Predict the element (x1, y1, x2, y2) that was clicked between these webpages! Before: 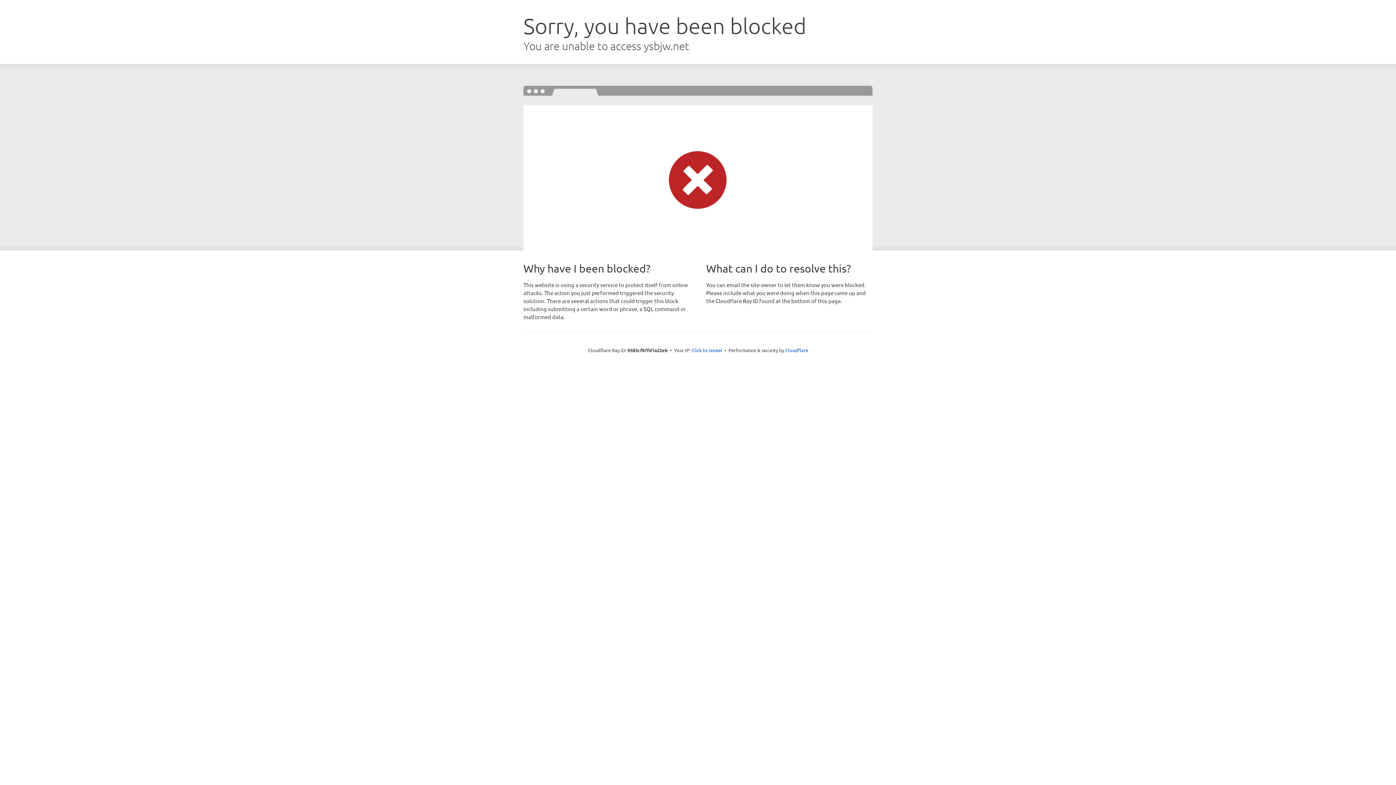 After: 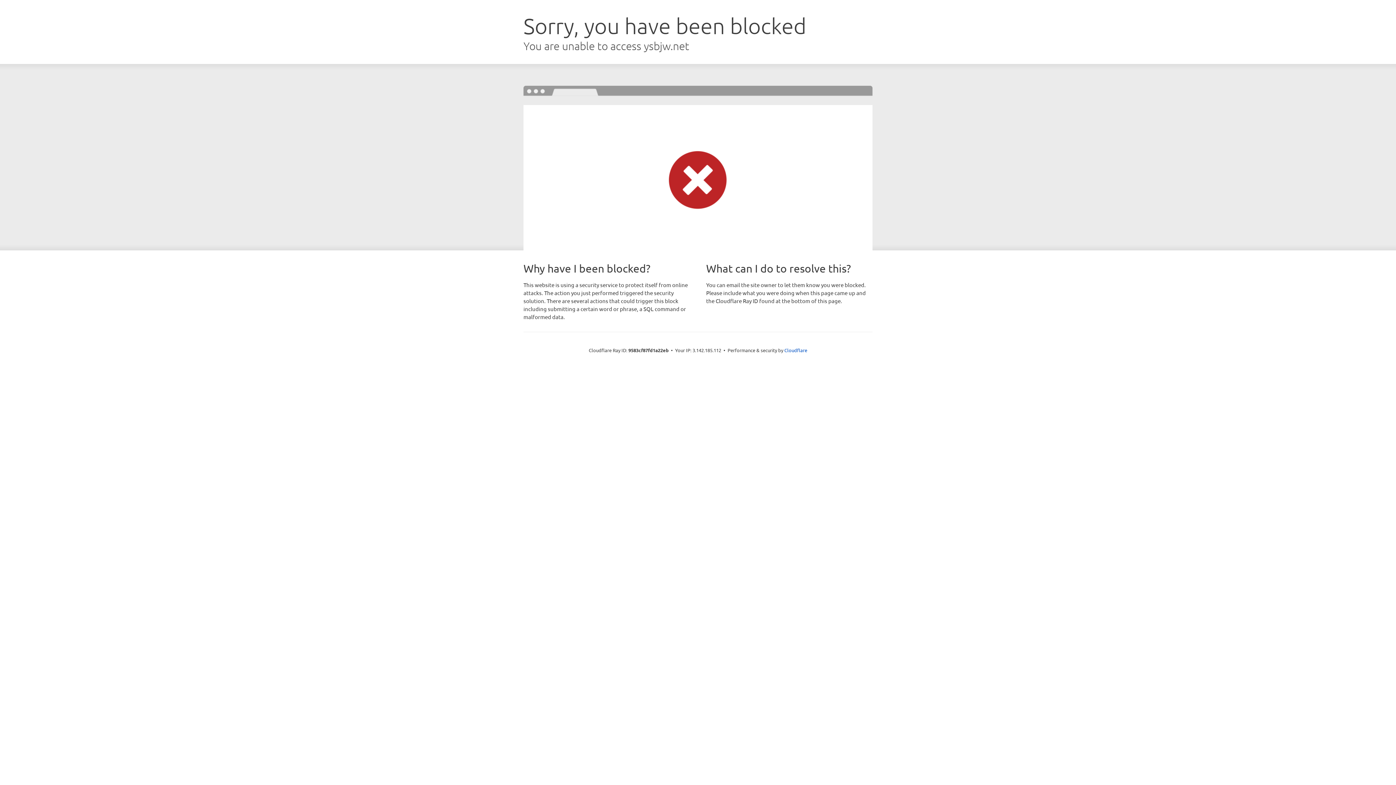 Action: bbox: (691, 346, 722, 353) label: Click to reveal